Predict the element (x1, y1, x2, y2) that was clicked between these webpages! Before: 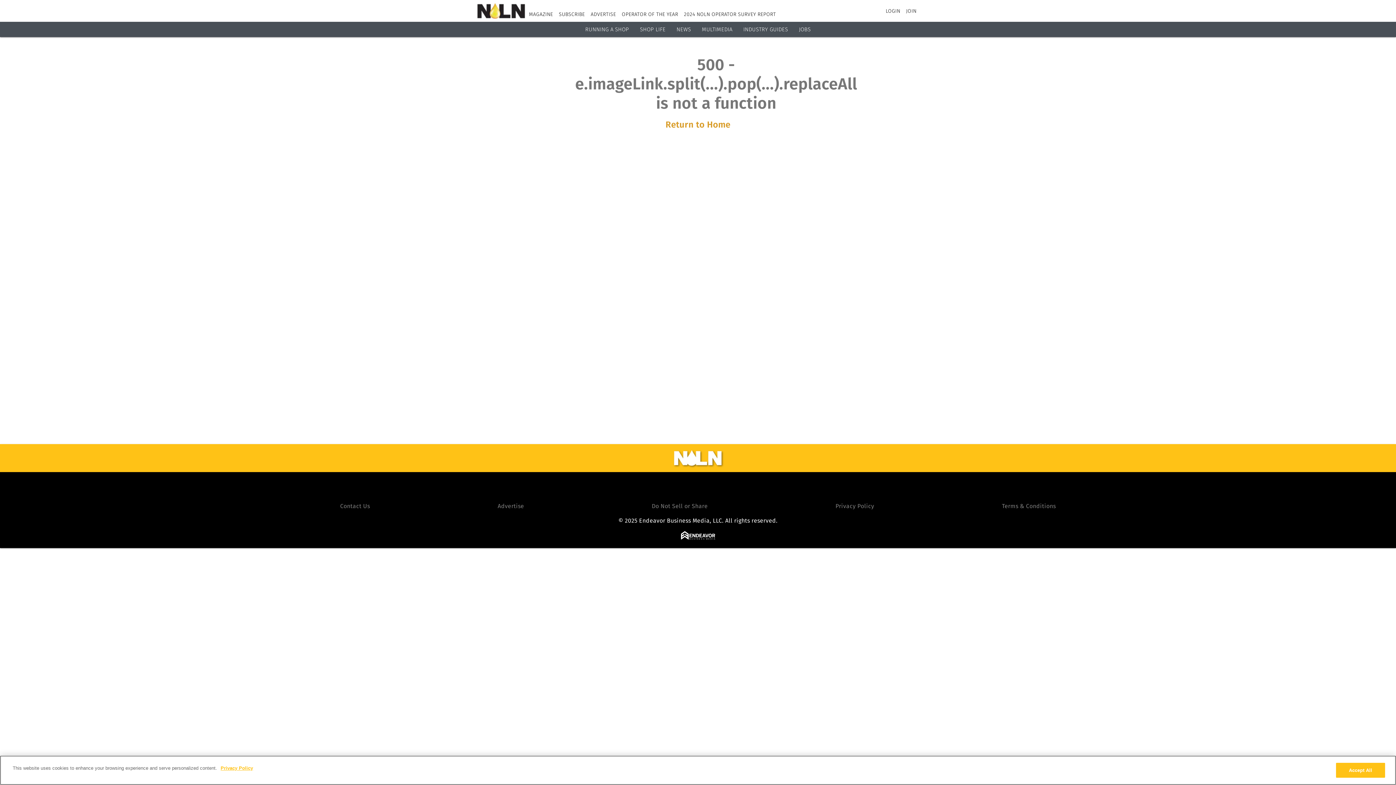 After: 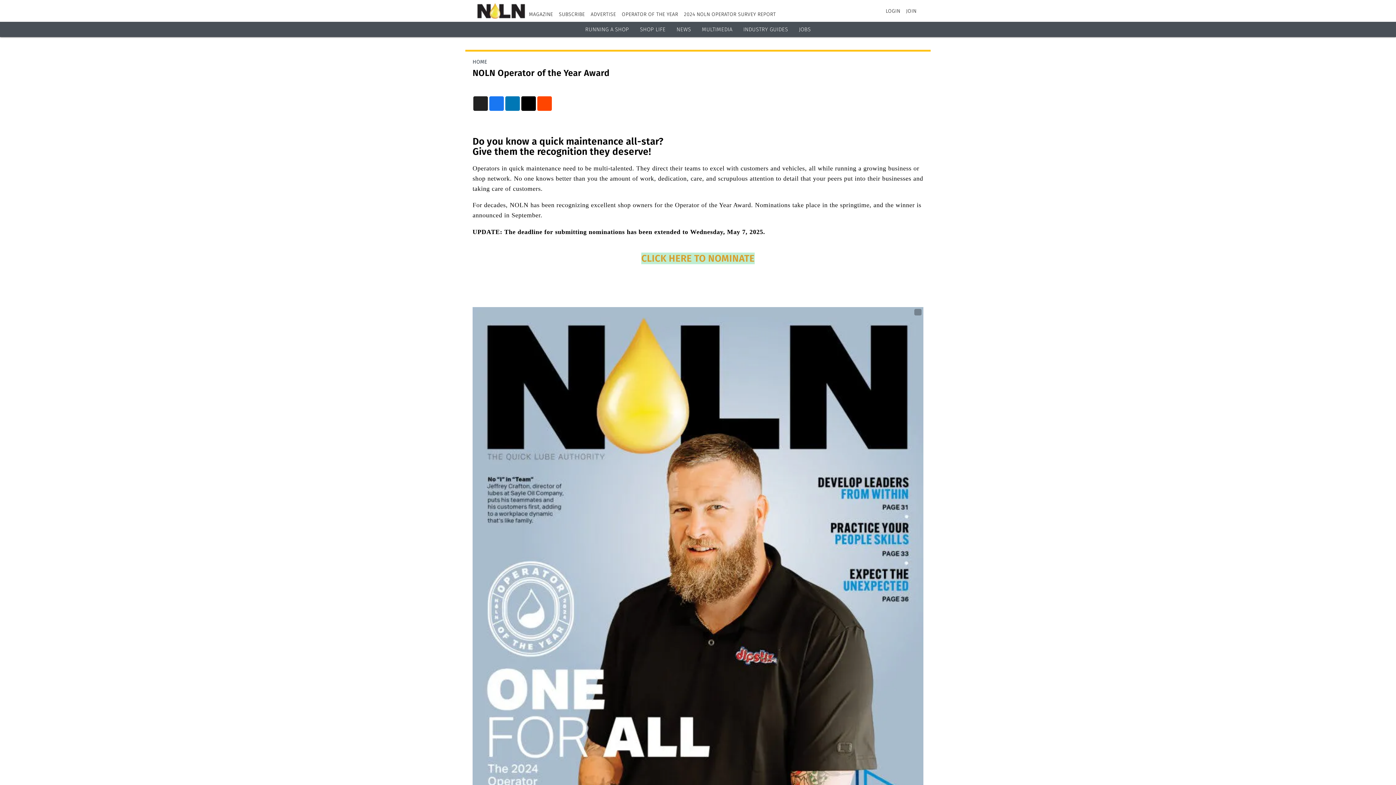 Action: label: OPERATOR OF THE YEAR bbox: (621, 11, 678, 17)